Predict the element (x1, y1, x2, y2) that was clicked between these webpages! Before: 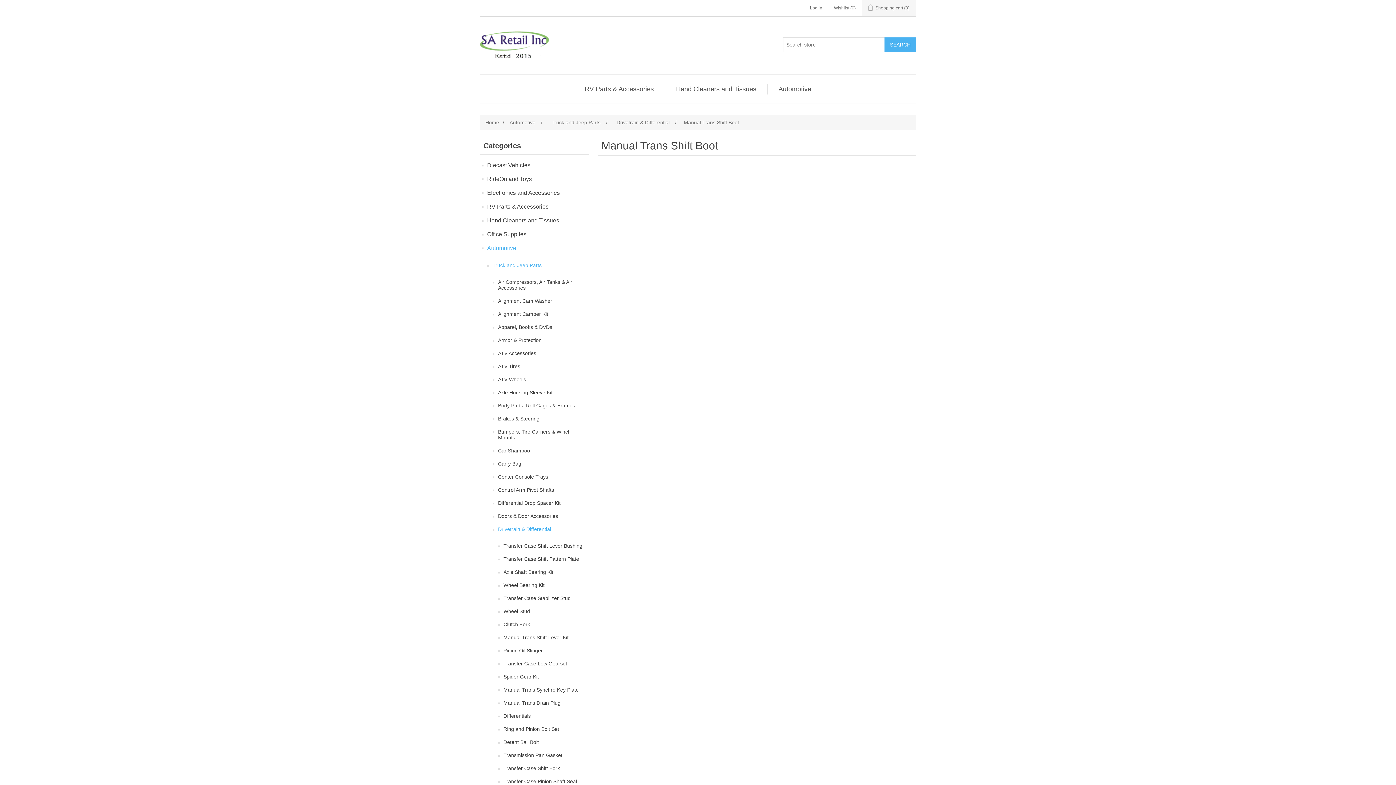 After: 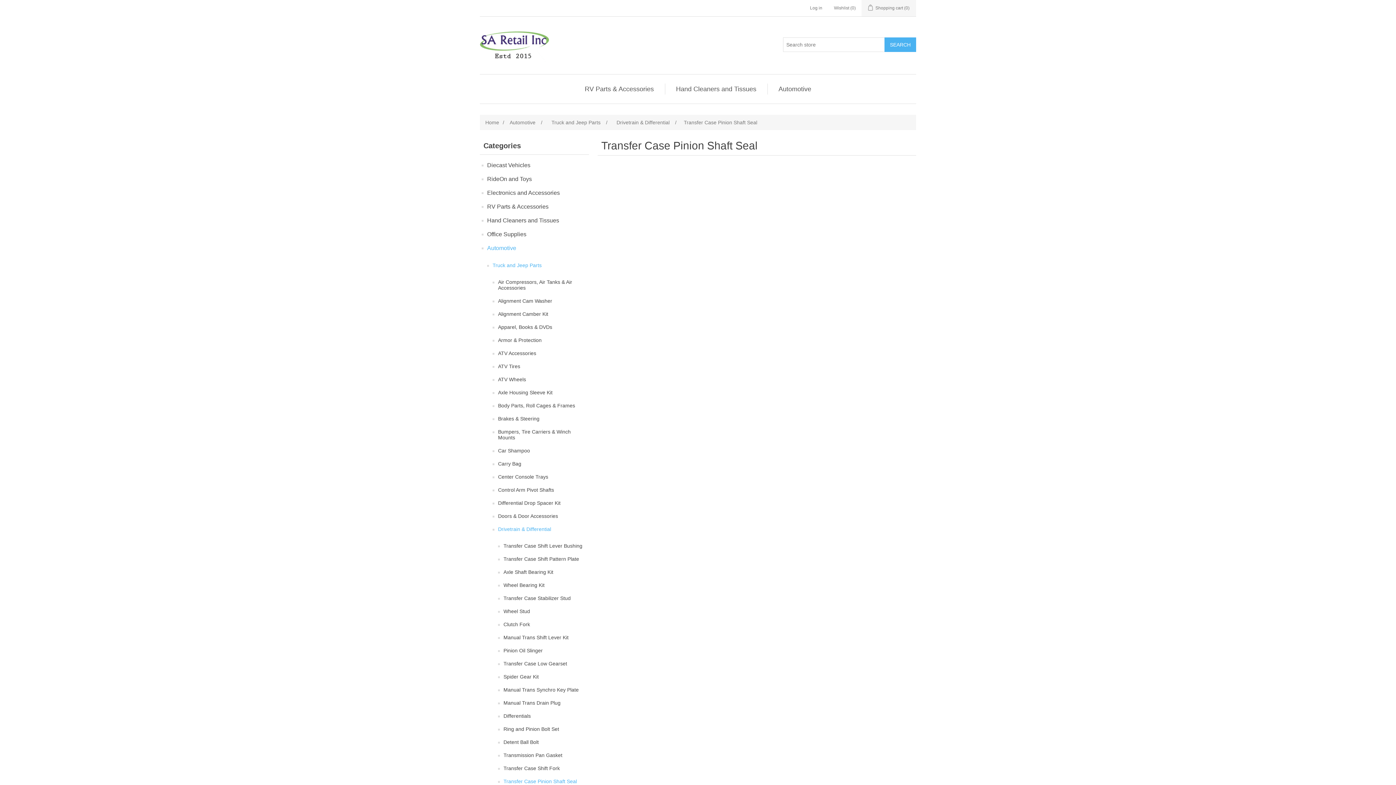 Action: label: Transfer Case Pinion Shaft Seal bbox: (503, 777, 577, 786)